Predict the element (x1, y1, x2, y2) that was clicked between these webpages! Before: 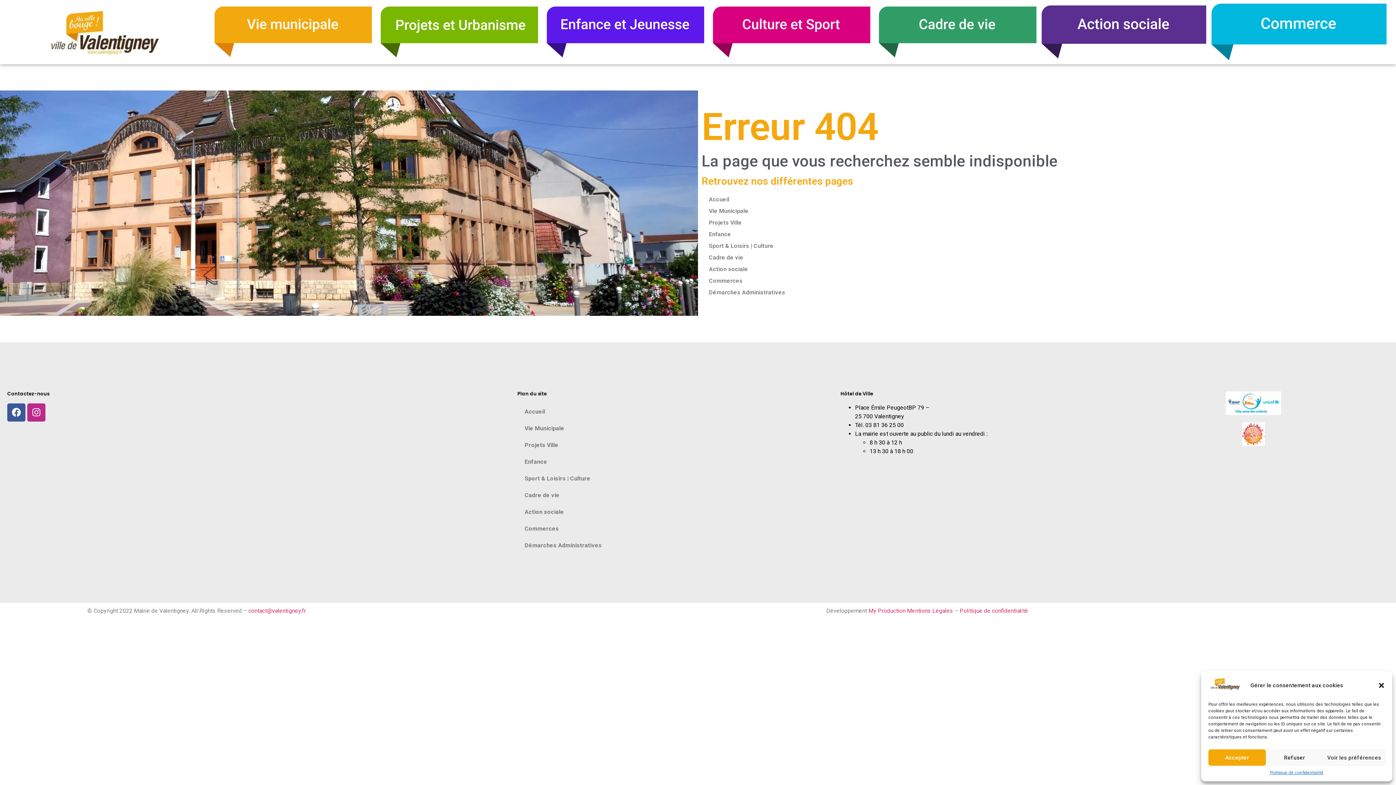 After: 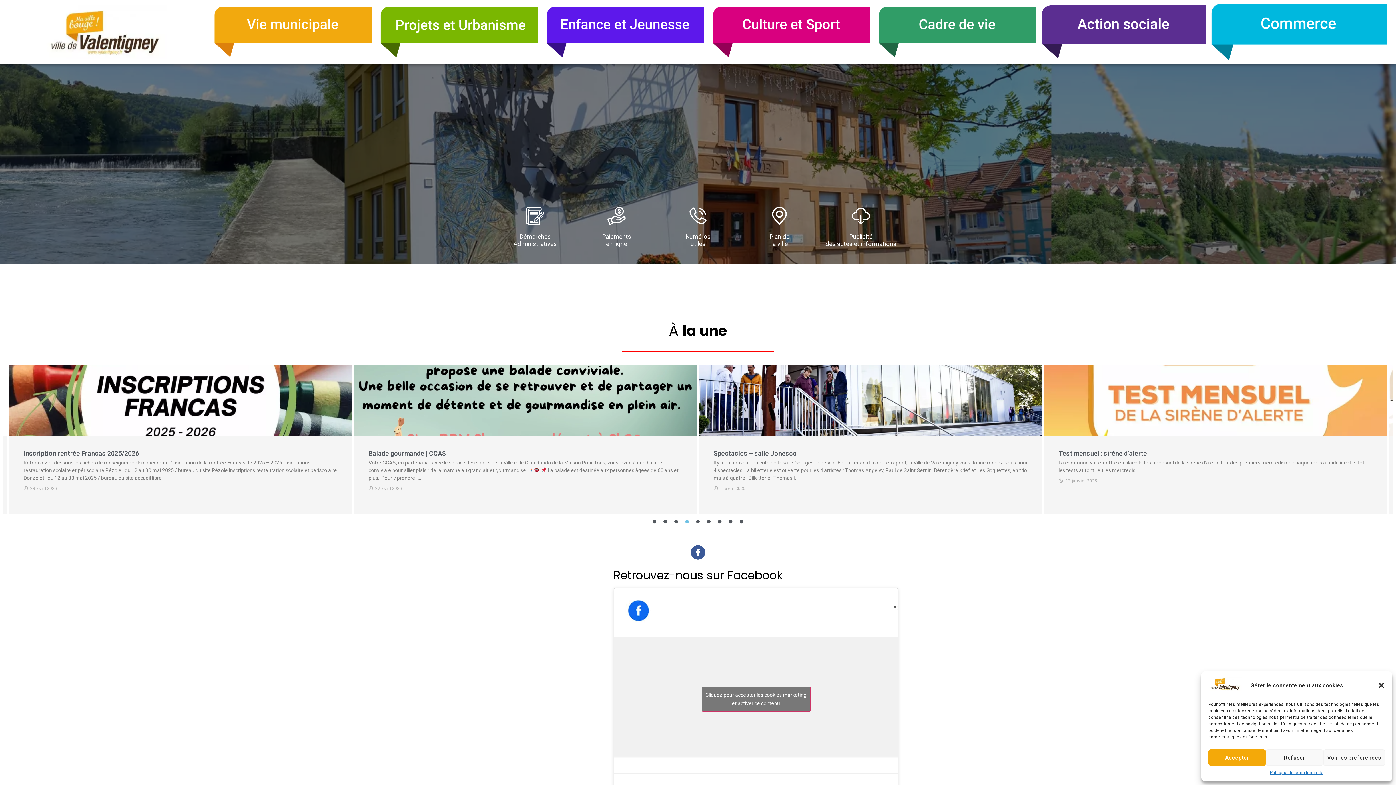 Action: bbox: (1208, 686, 1242, 693)